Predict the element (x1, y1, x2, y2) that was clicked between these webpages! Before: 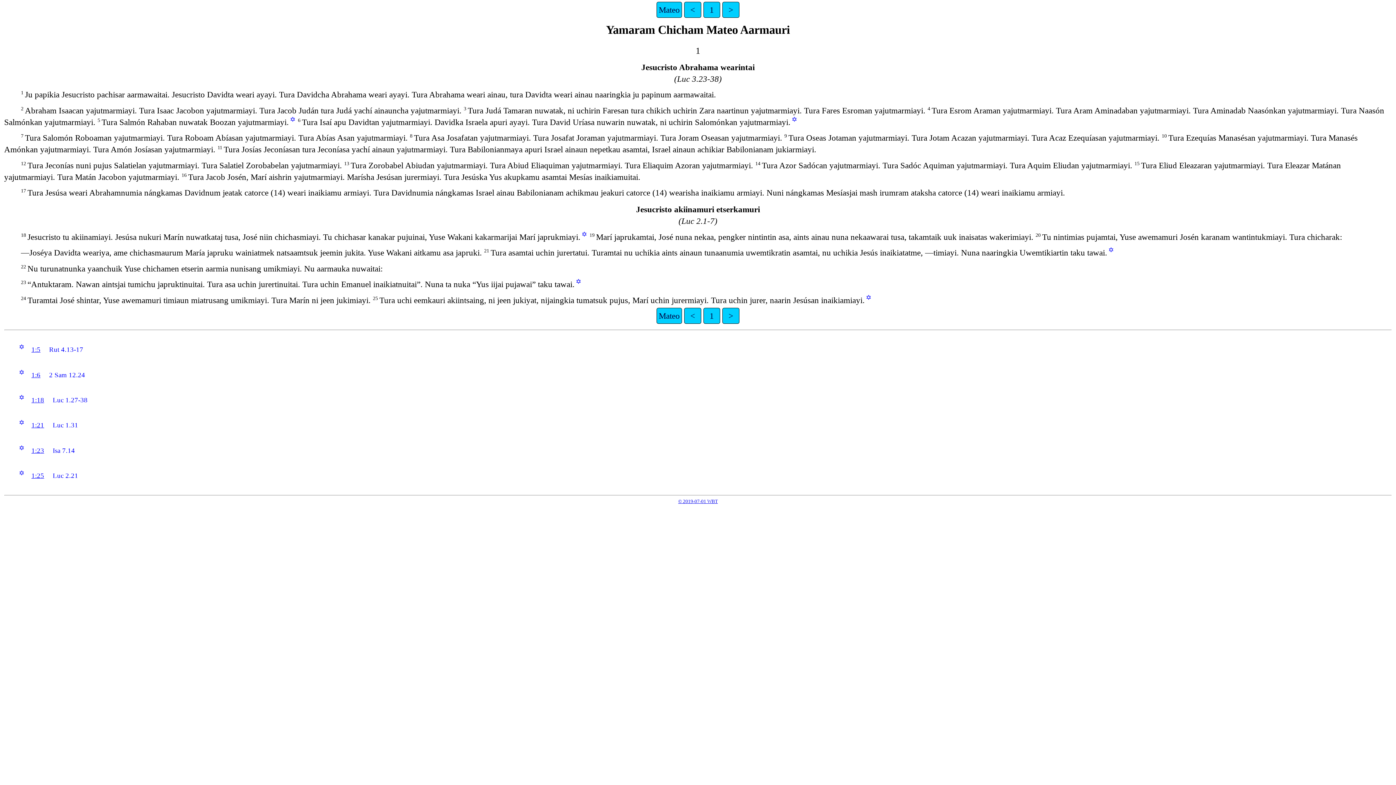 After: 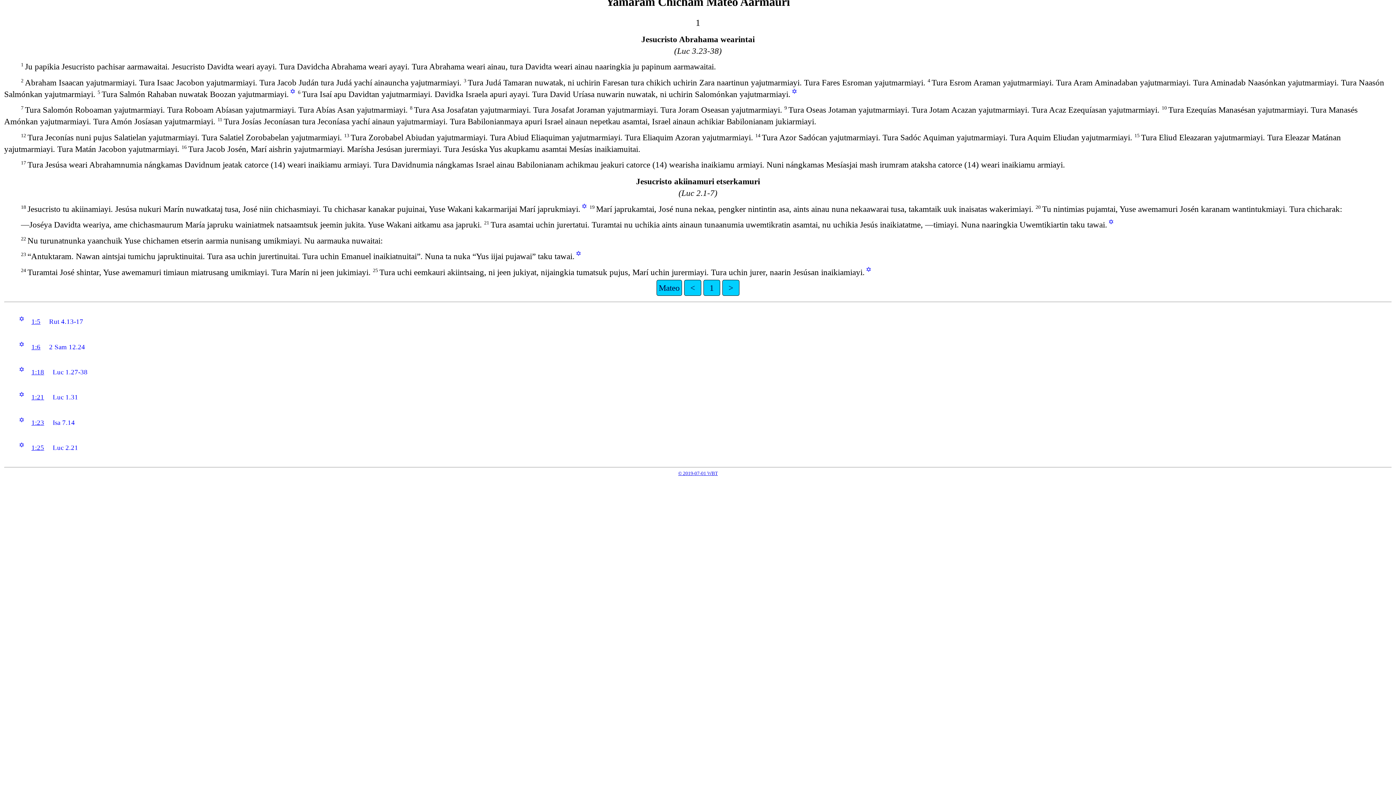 Action: bbox: (290, 115, 295, 123) label: ✡